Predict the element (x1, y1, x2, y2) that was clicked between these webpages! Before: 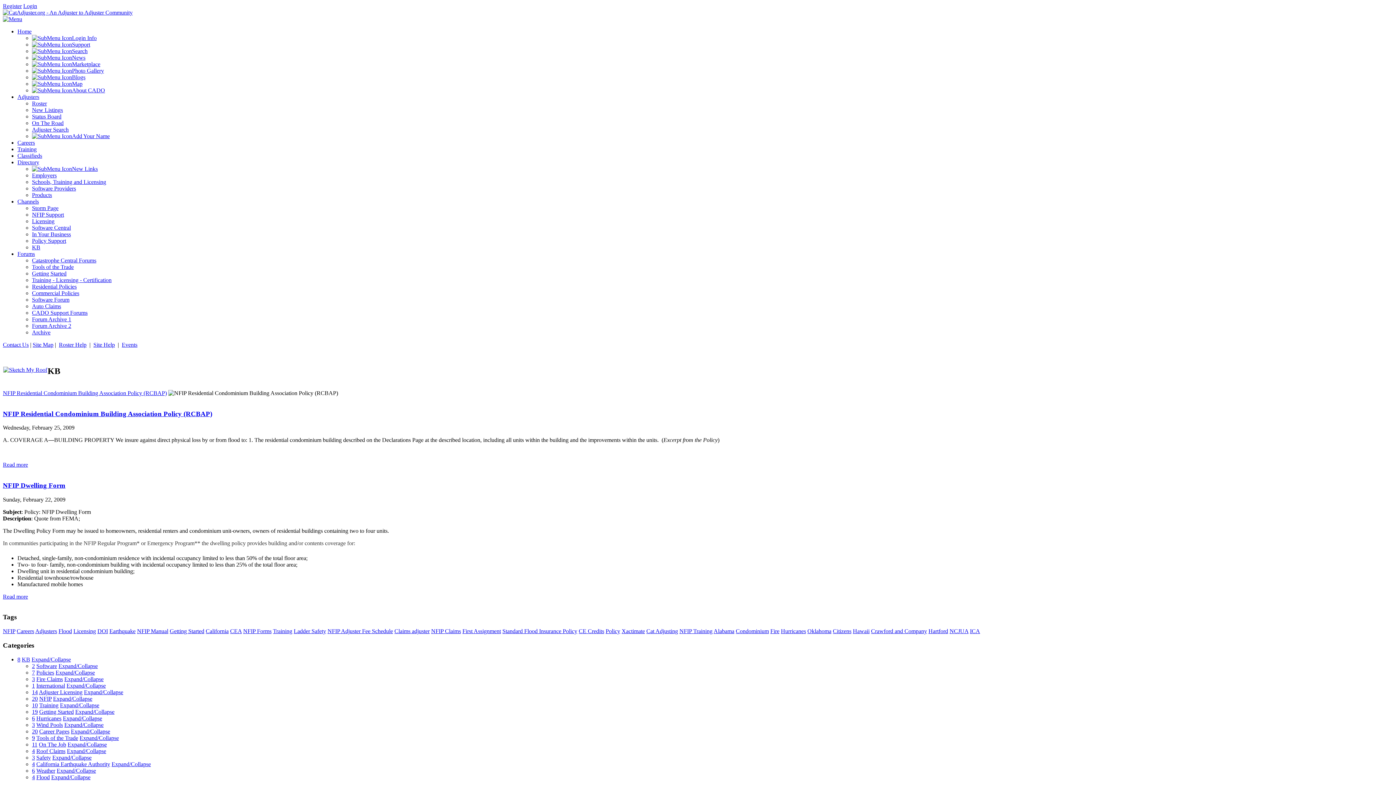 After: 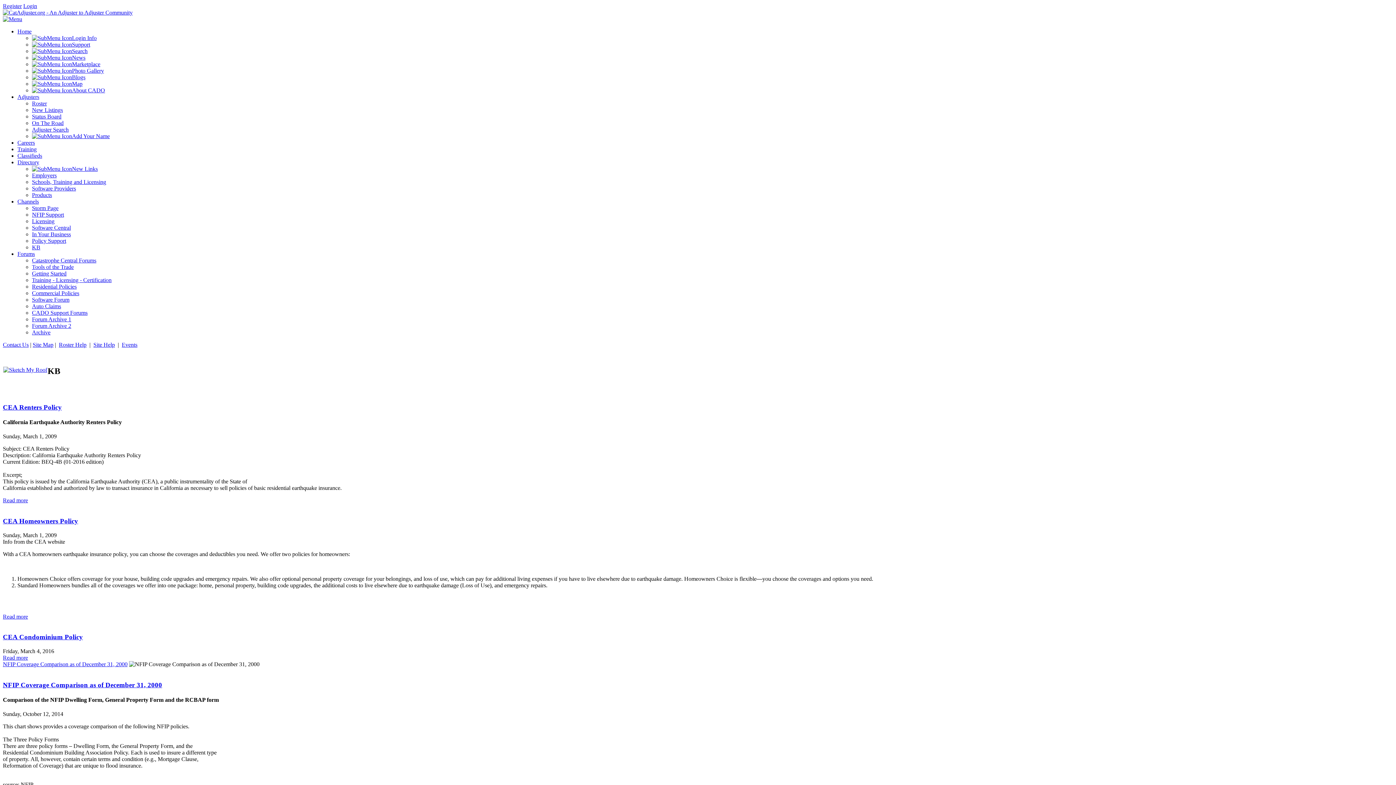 Action: bbox: (36, 669, 54, 675) label: Policies